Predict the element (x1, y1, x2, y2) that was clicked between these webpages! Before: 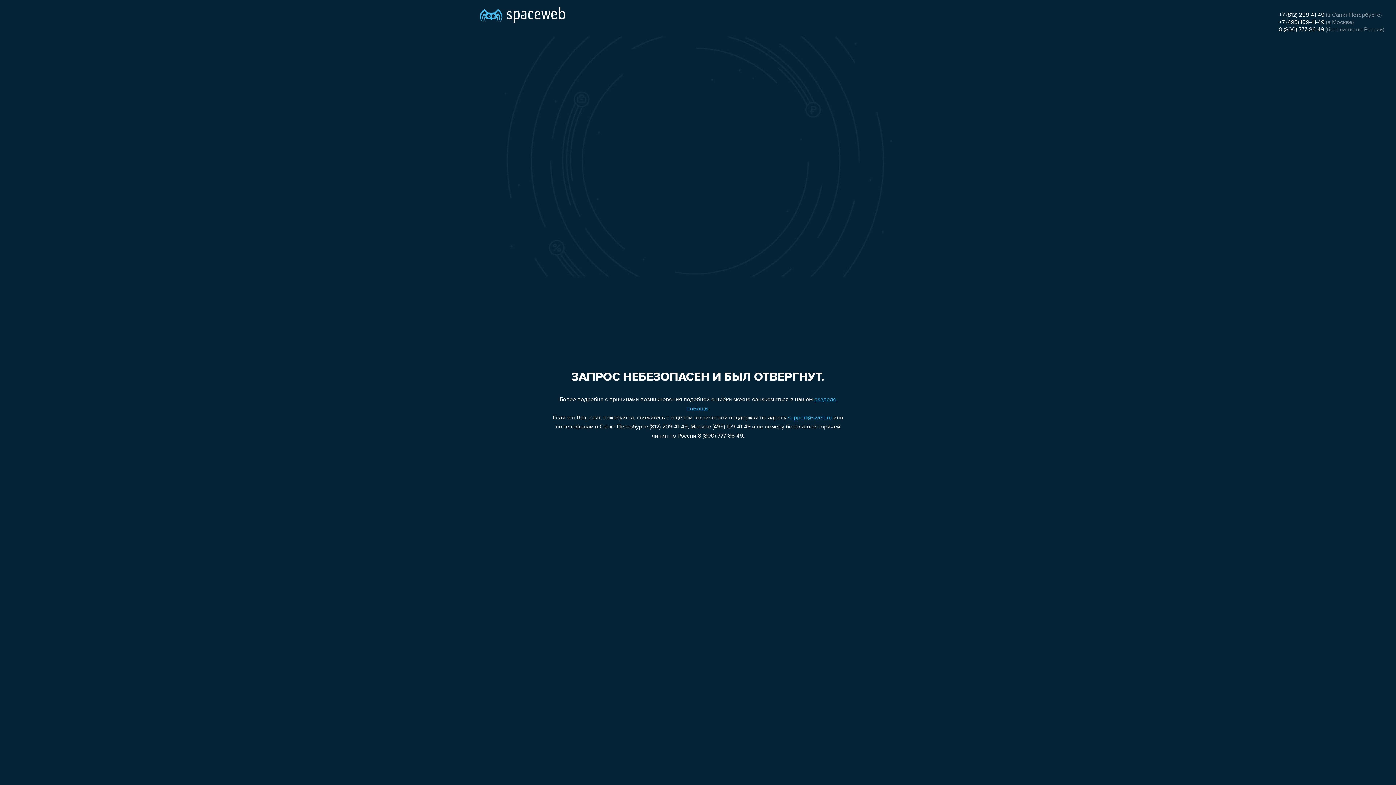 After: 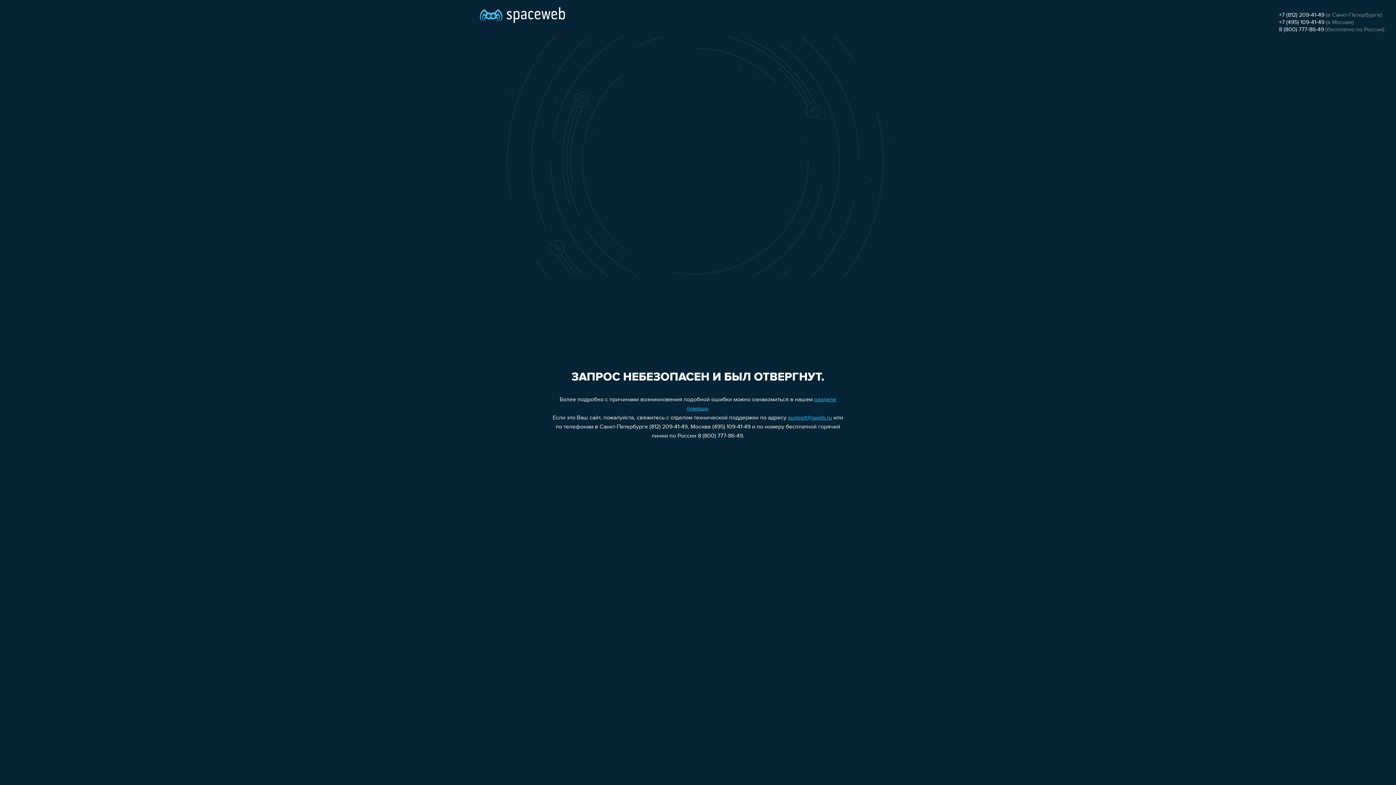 Action: label: 8 (800) 777-86-49 bbox: (1279, 26, 1324, 32)